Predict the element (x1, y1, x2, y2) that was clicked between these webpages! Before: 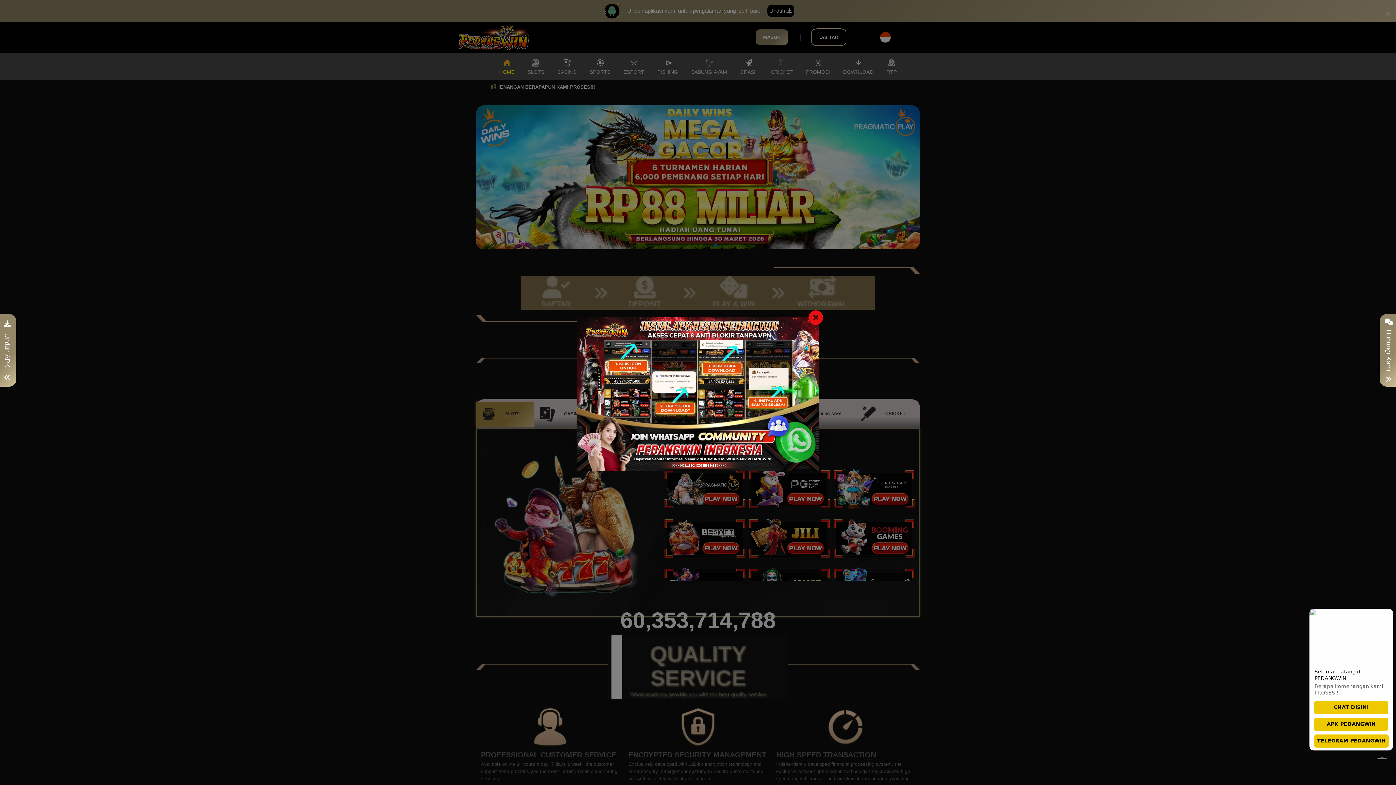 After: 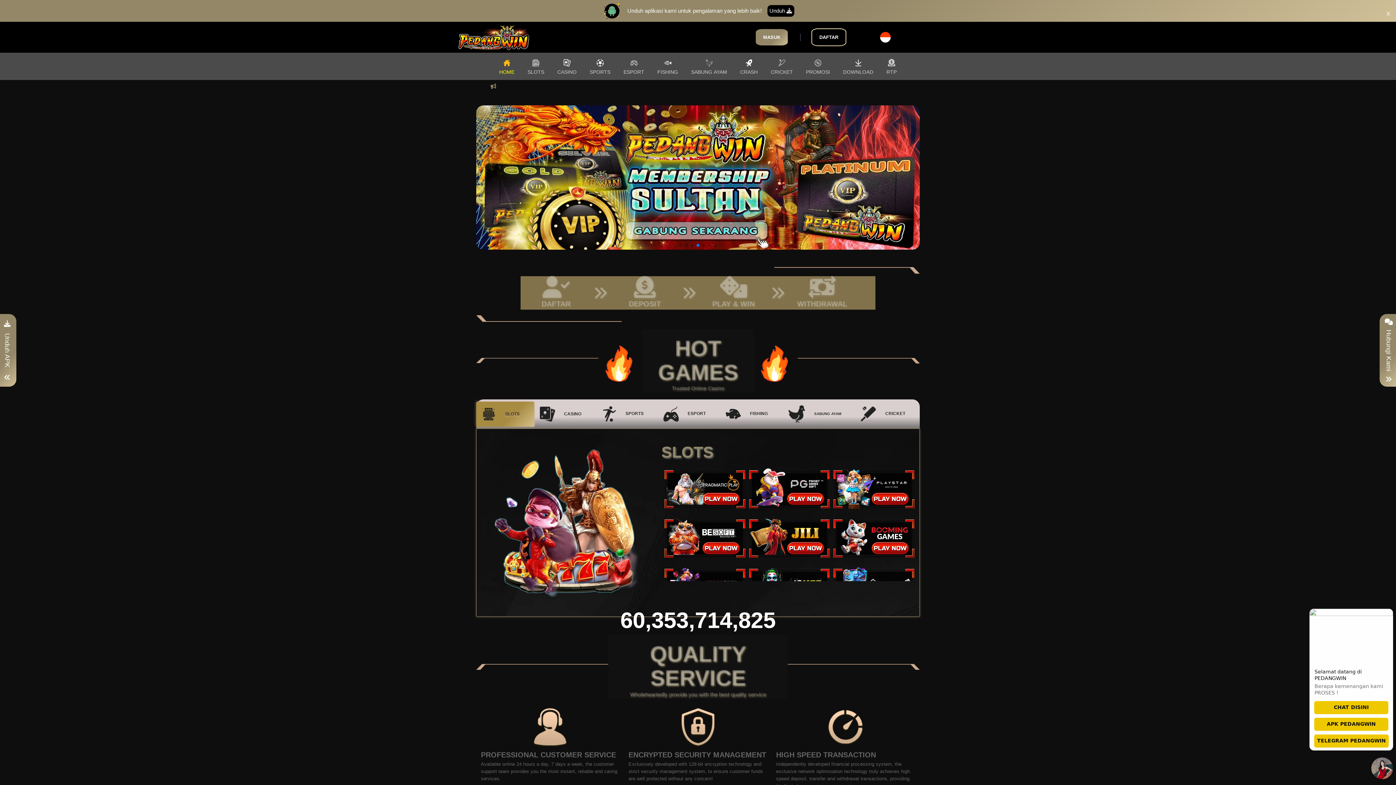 Action: label: Close bbox: (806, 310, 825, 325)